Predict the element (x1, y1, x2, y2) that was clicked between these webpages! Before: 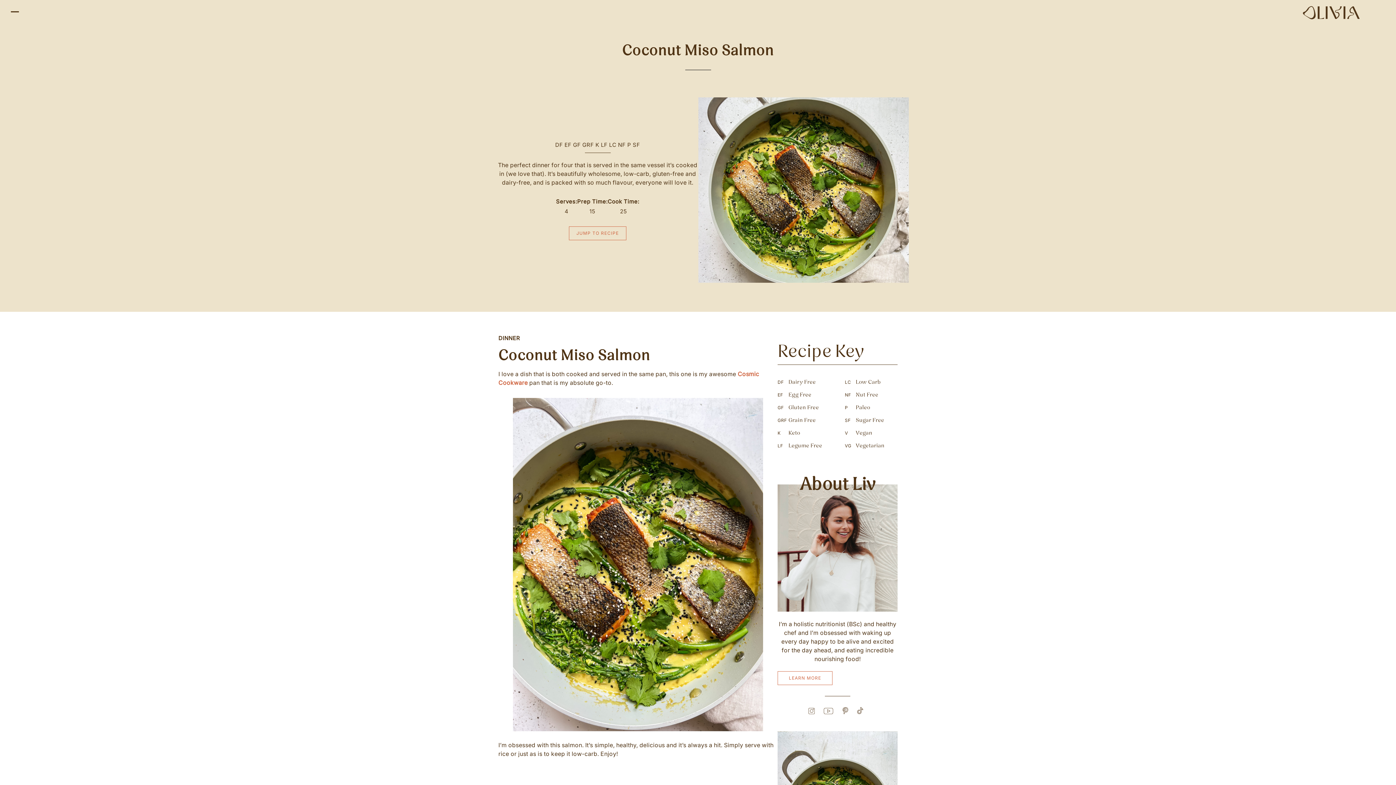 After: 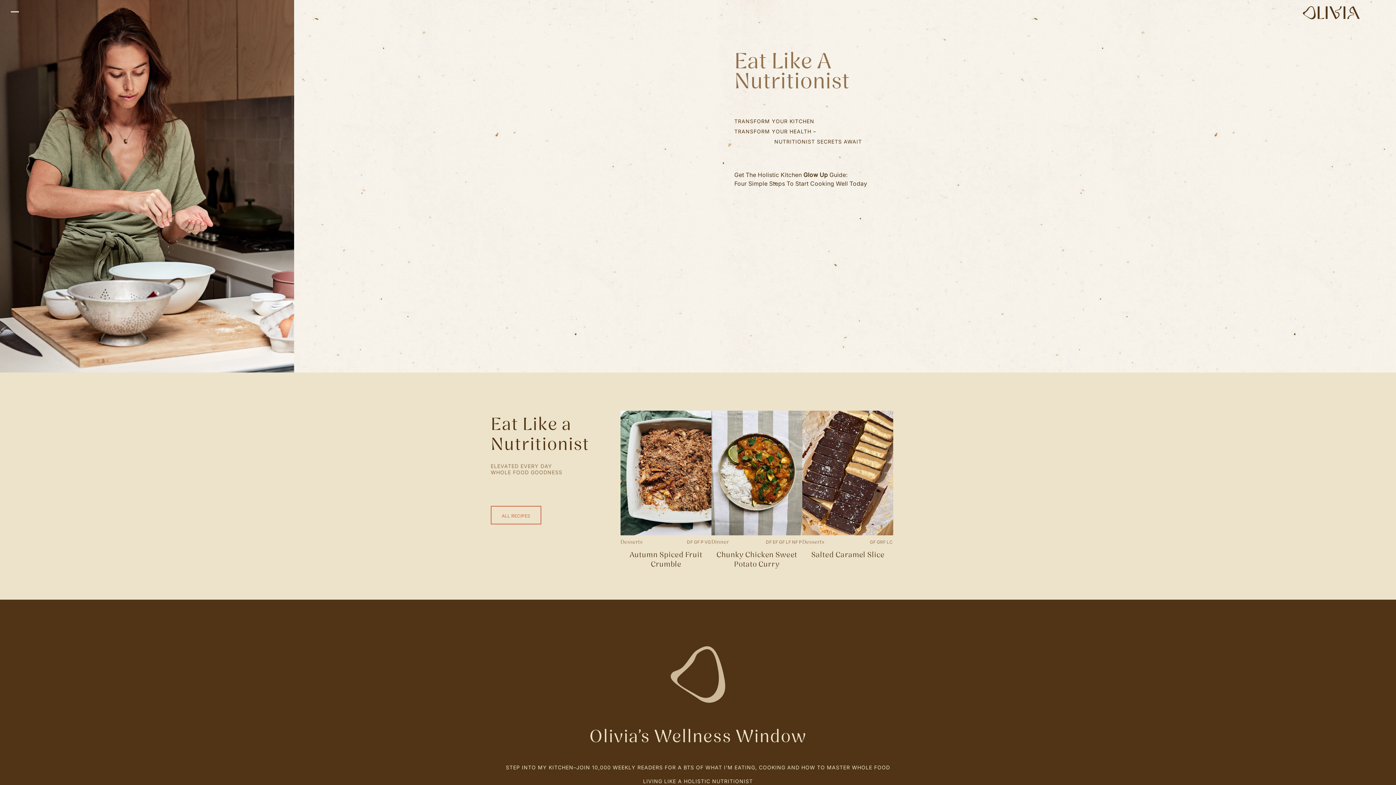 Action: bbox: (1303, 1, 1360, 23)